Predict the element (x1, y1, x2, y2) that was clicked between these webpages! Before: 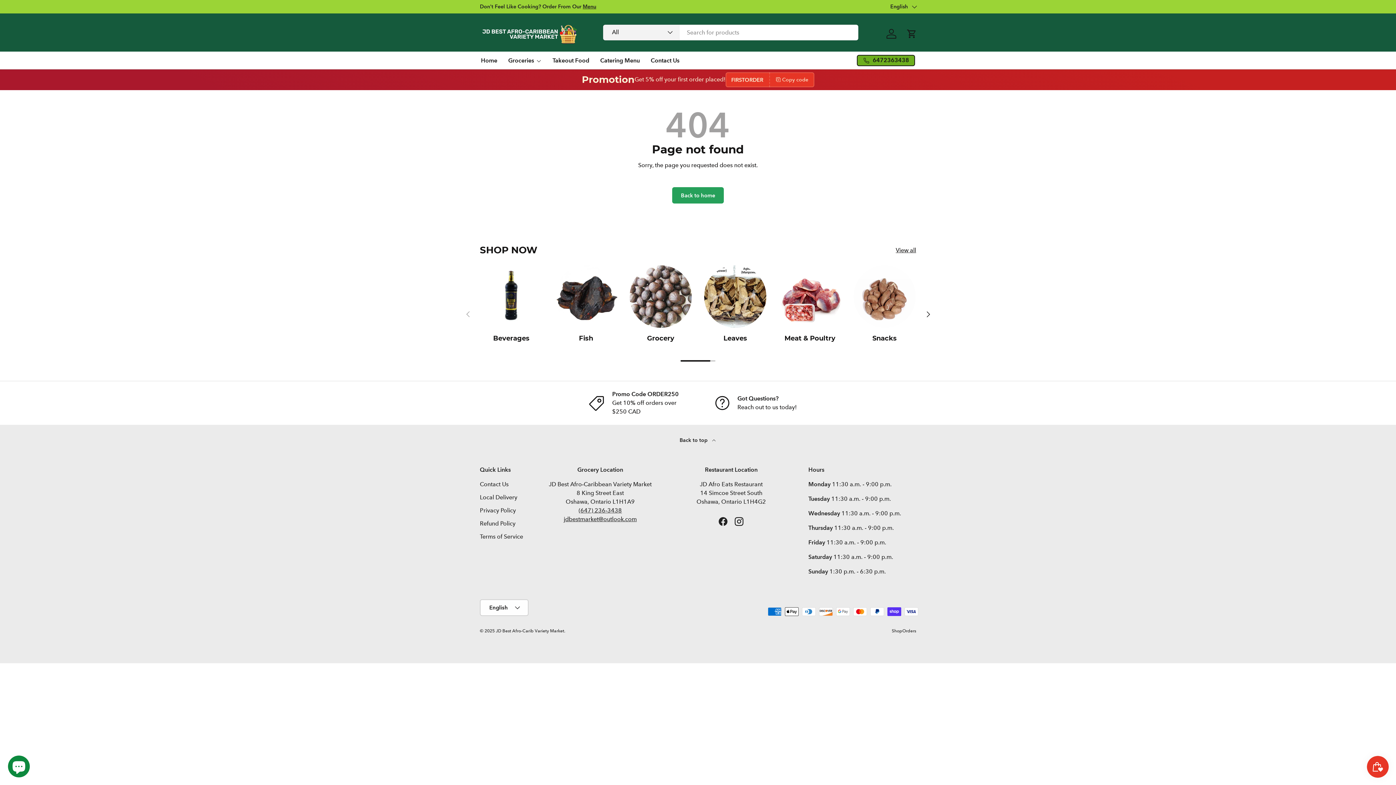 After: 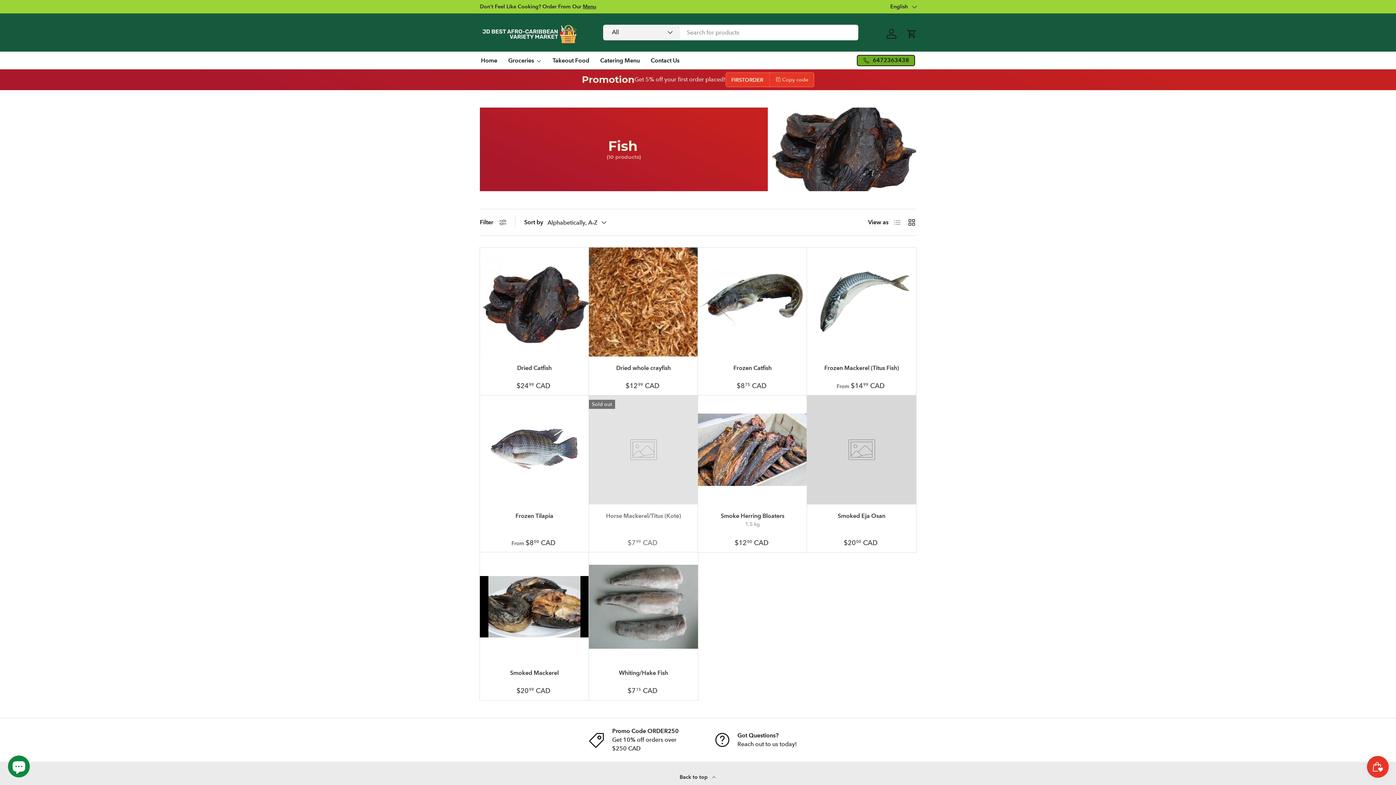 Action: label: Fish bbox: (579, 334, 593, 342)